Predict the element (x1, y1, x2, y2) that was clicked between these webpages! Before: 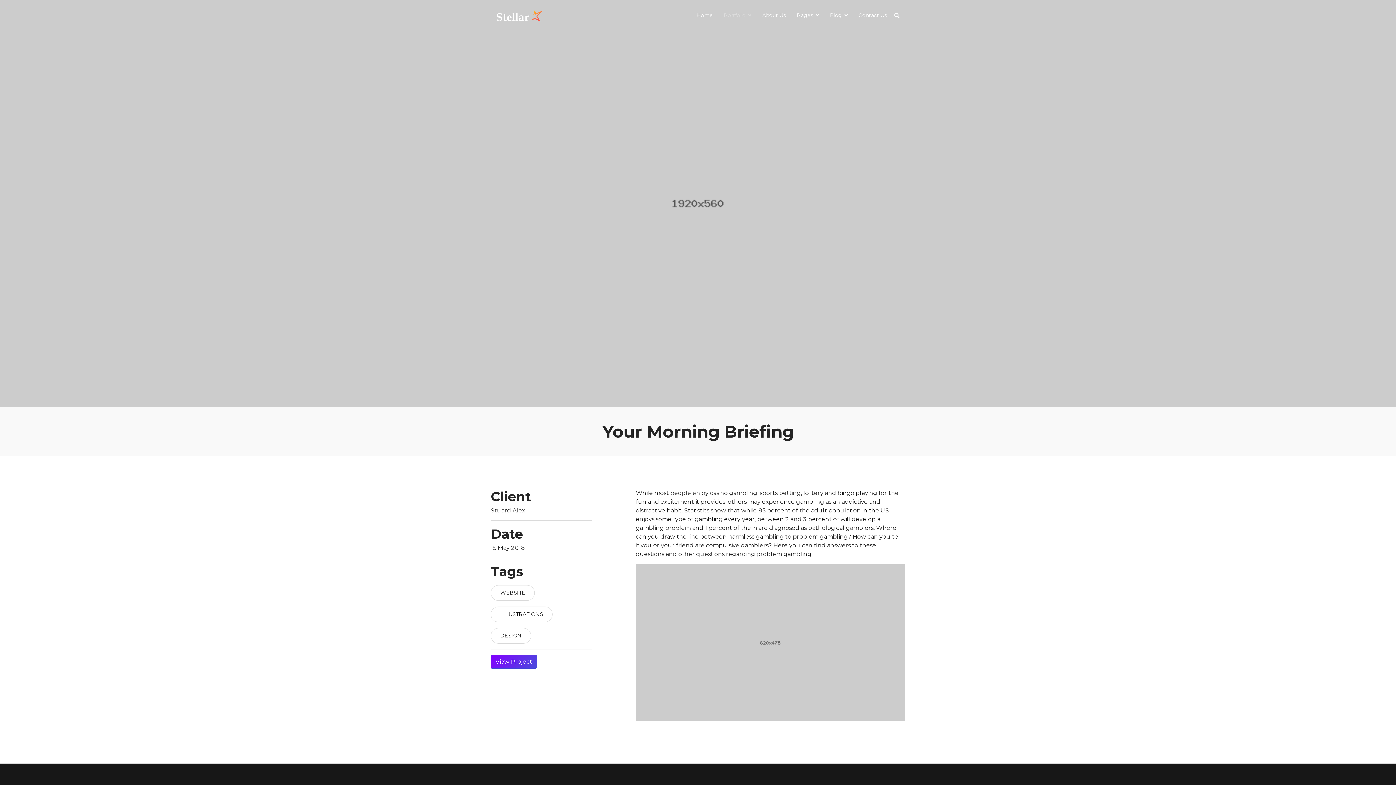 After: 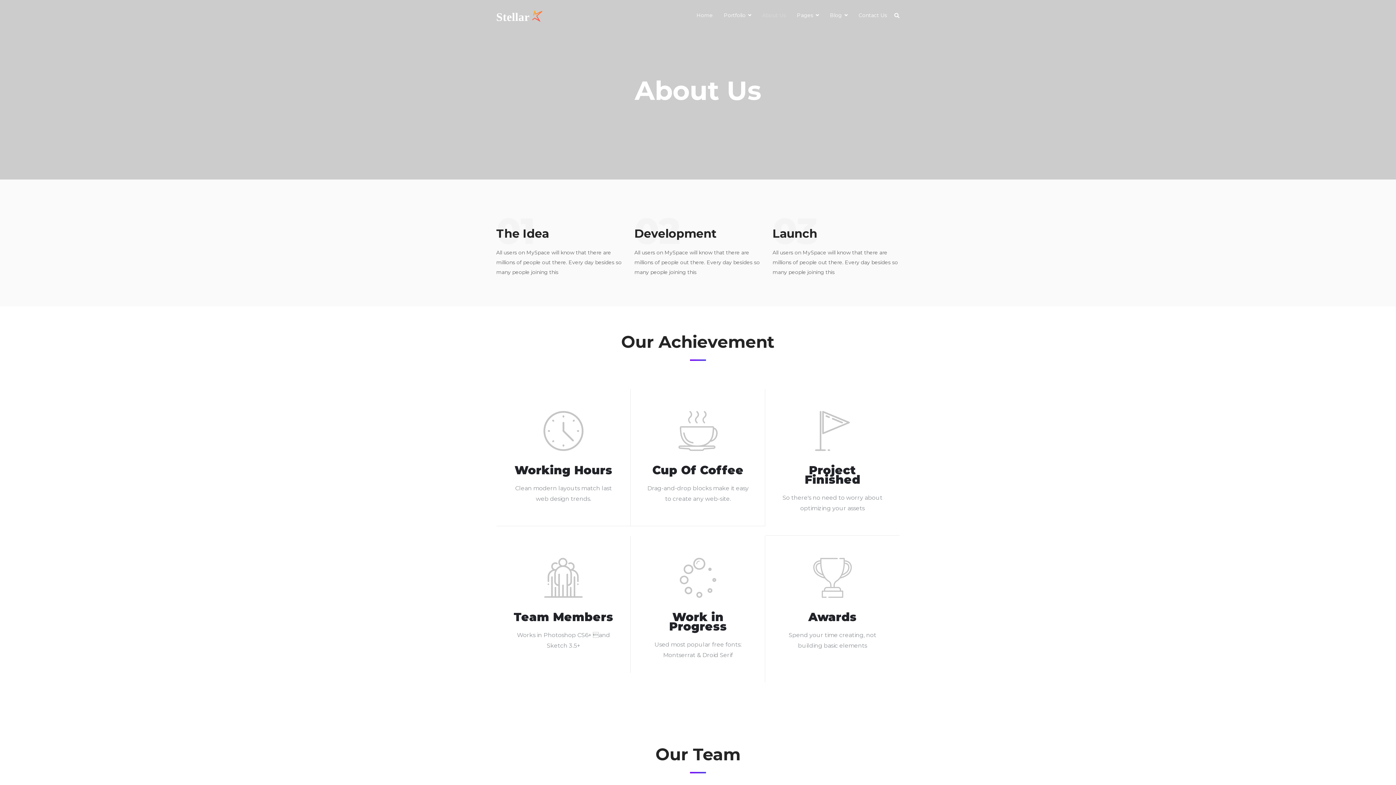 Action: label: About Us bbox: (761, 11, 786, 19)